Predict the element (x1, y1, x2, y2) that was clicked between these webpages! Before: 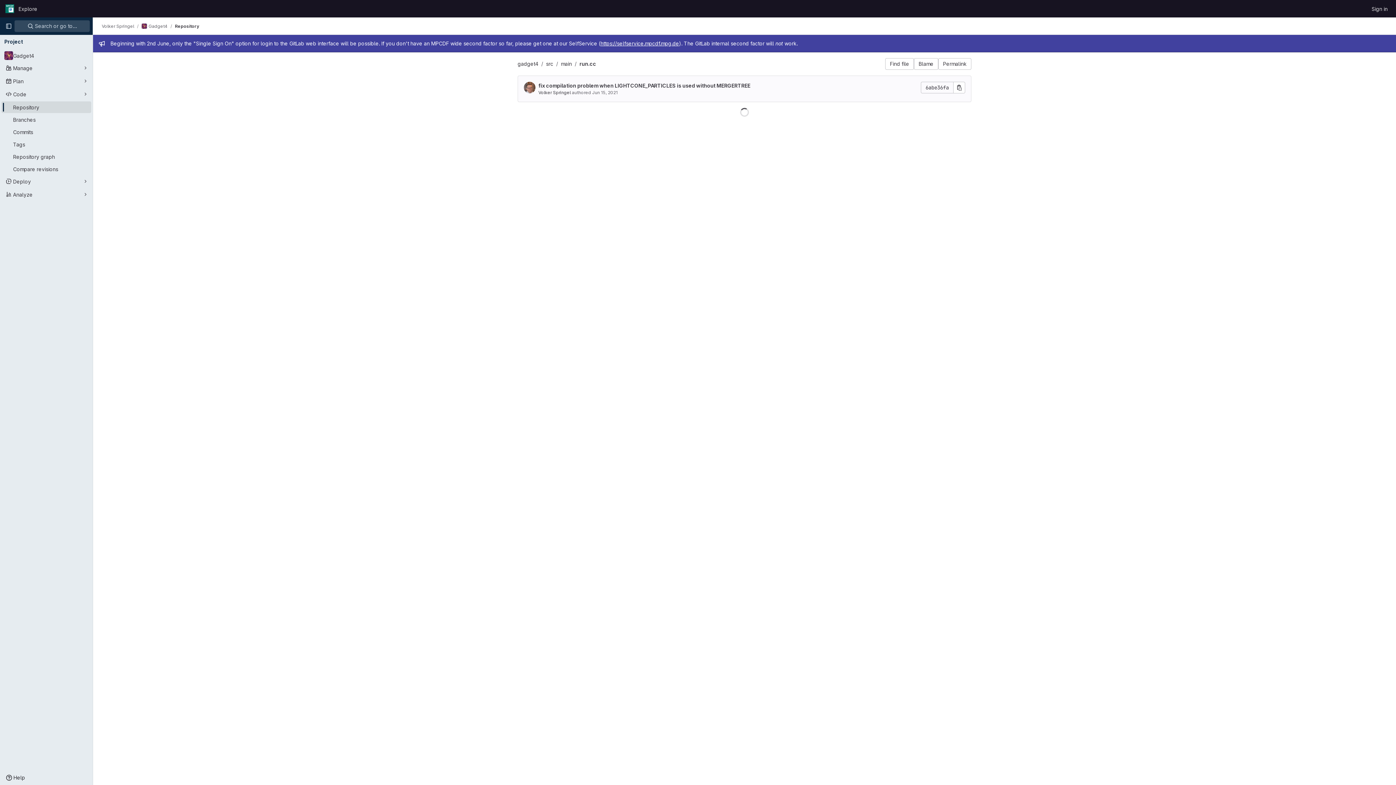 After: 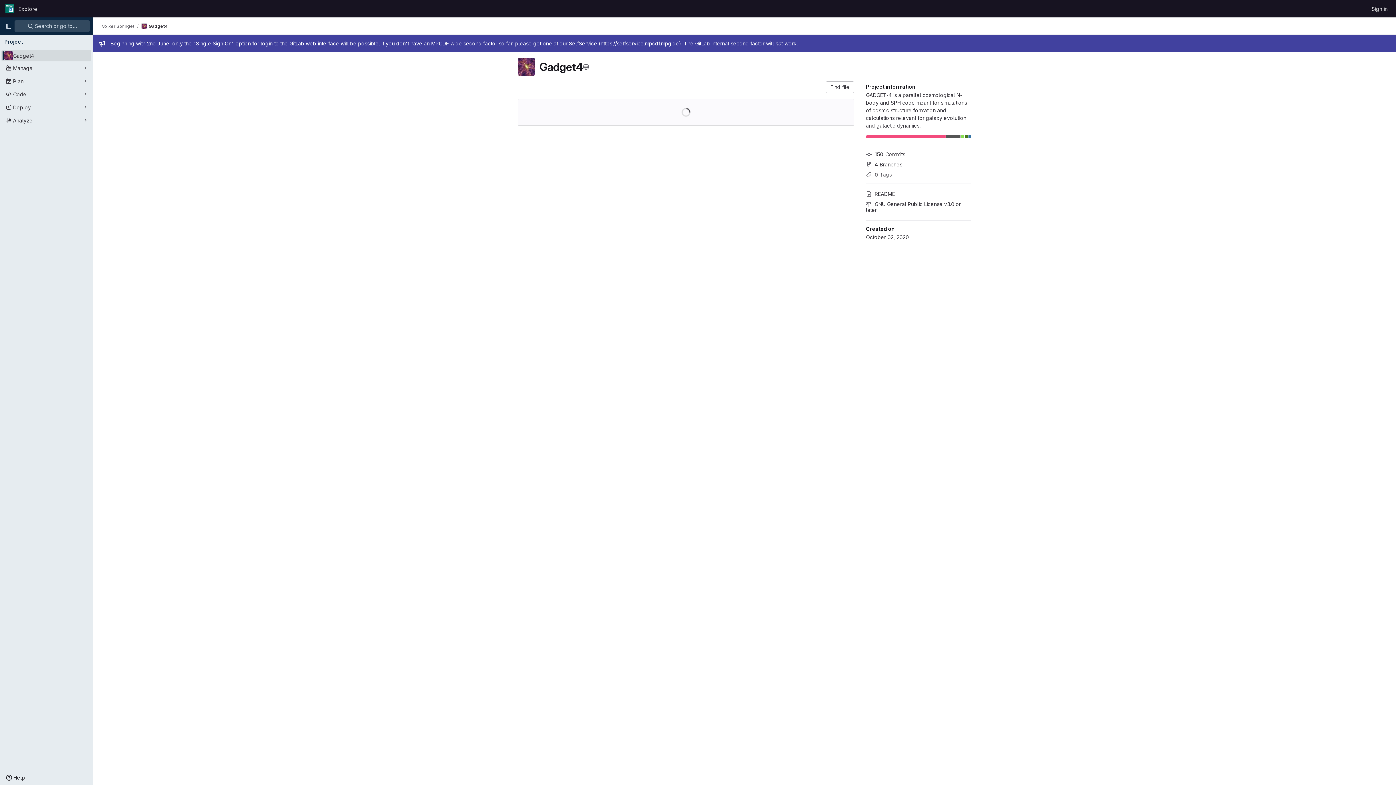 Action: label: Gadget4 bbox: (1, 49, 91, 61)